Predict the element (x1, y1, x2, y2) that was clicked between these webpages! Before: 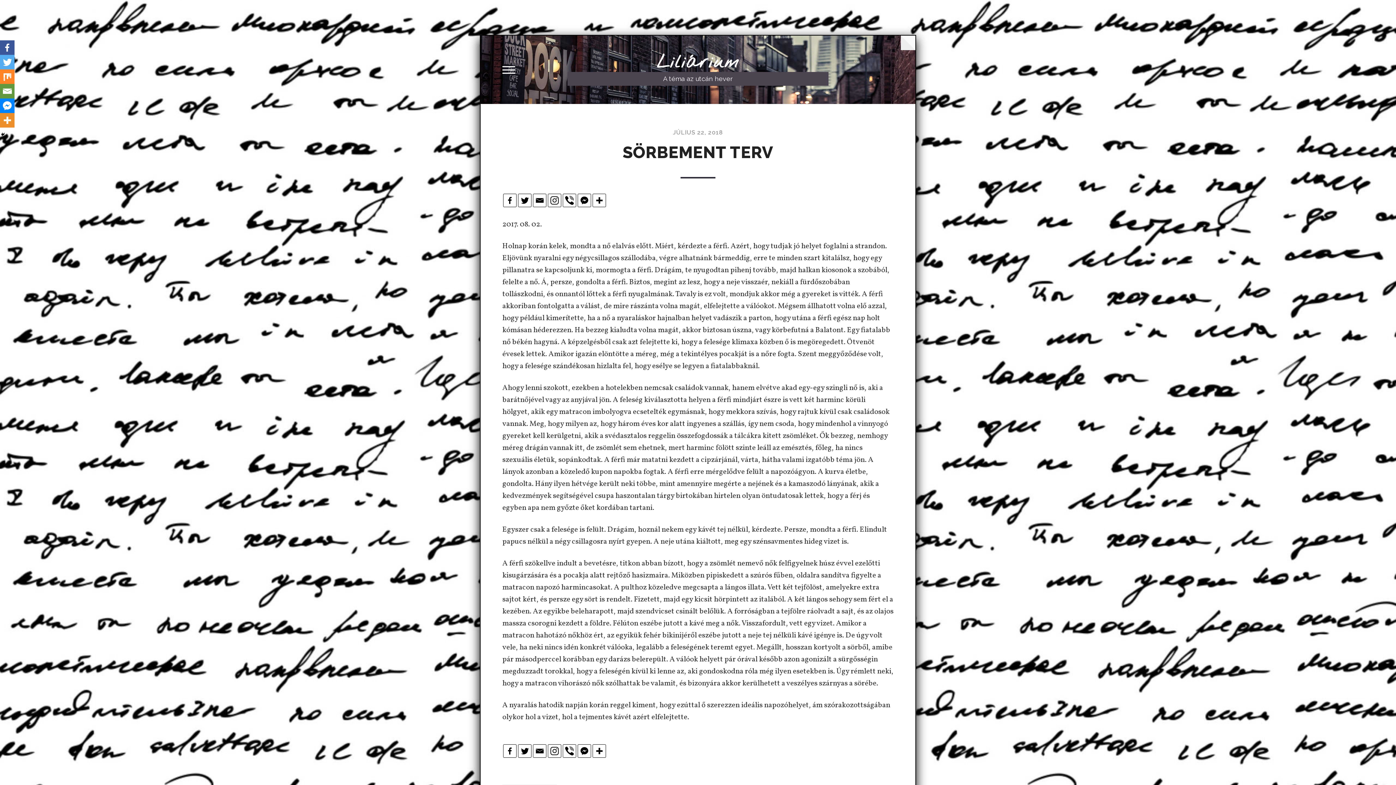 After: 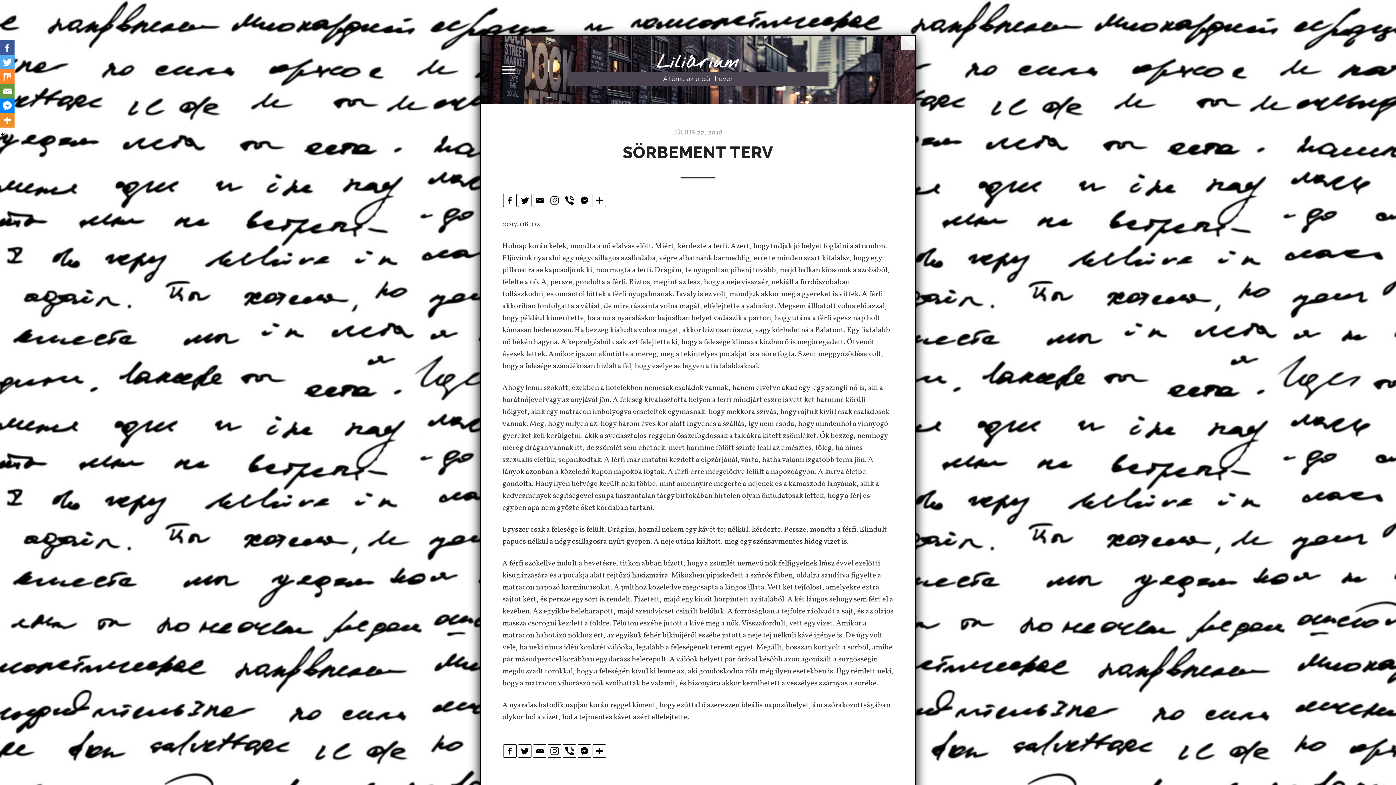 Action: label: Viber bbox: (562, 744, 576, 758)